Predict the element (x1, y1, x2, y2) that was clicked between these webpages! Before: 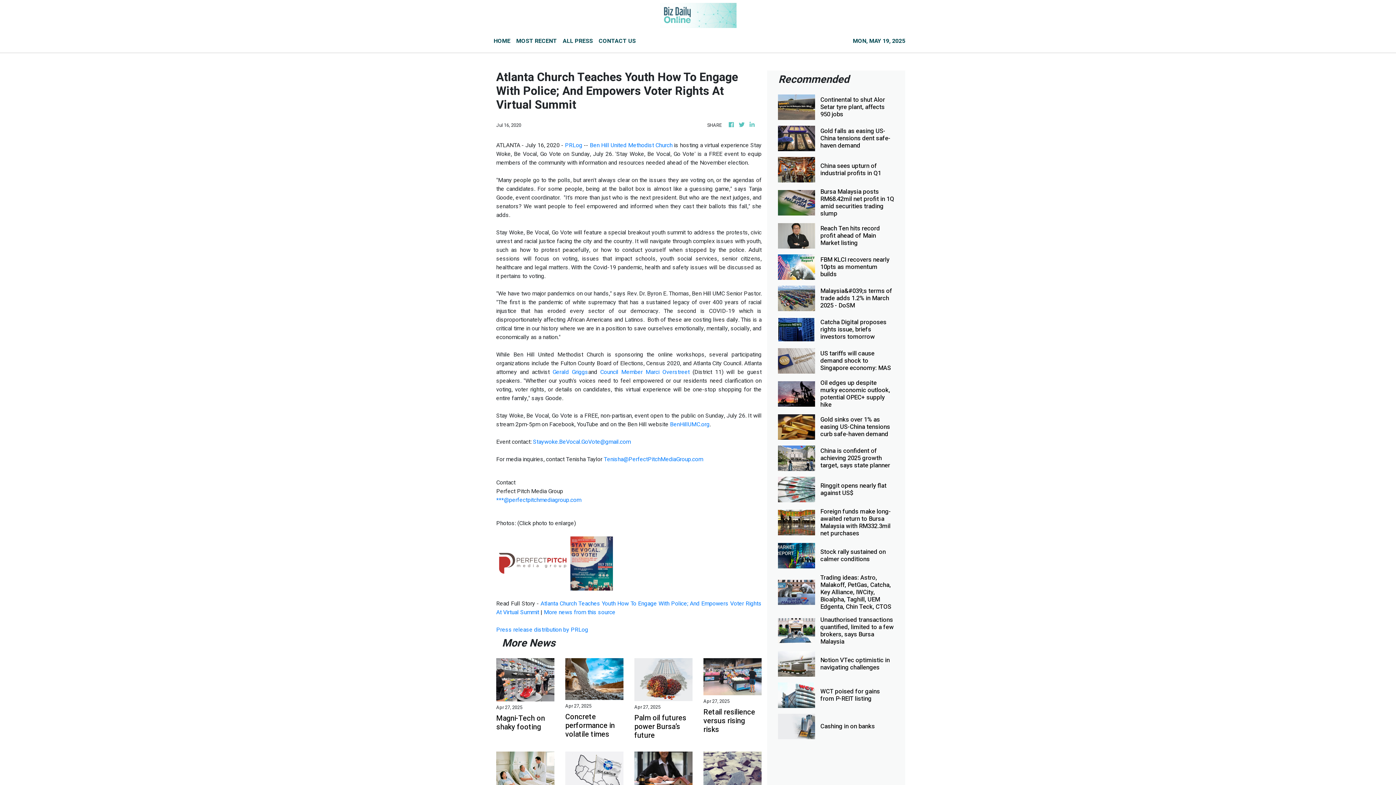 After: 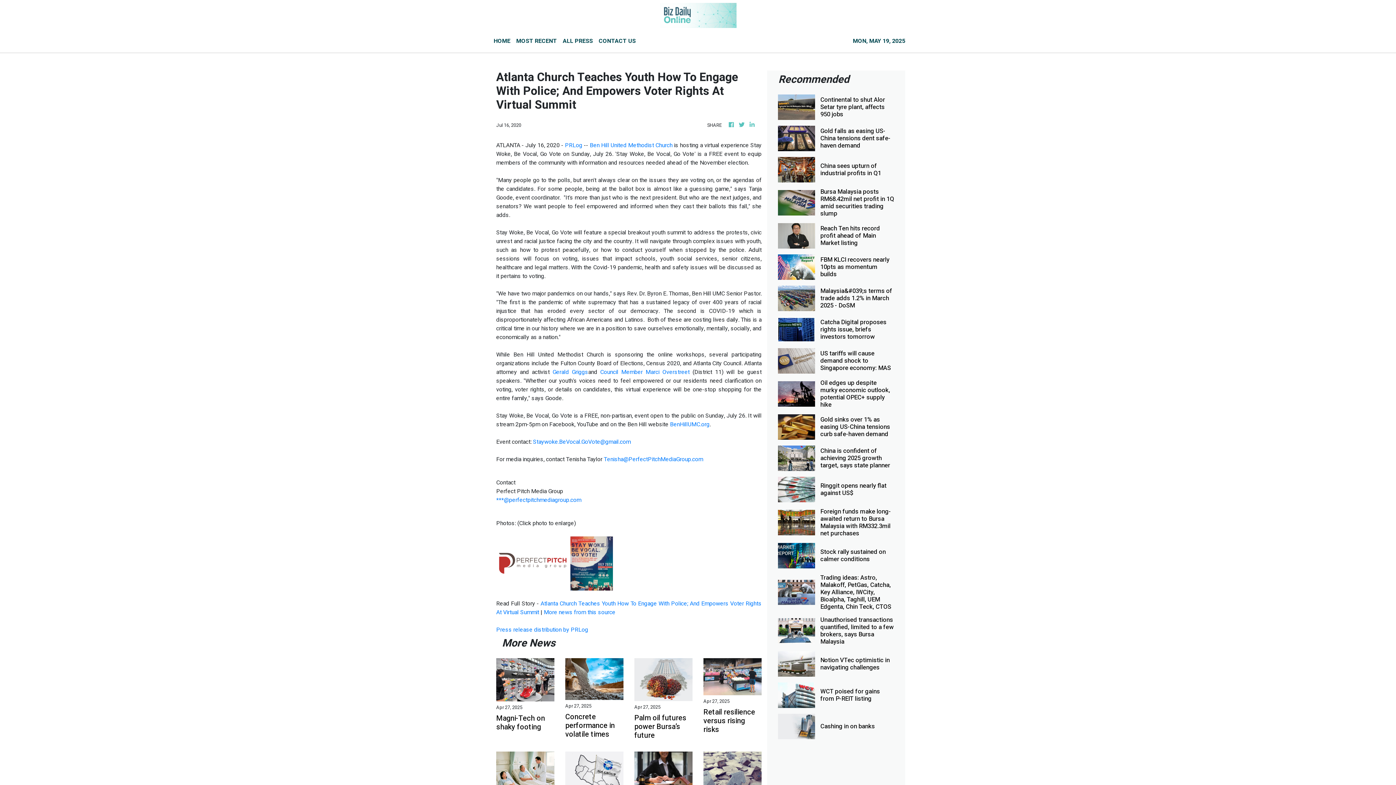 Action: bbox: (604, 455, 703, 464) label: Tenisha@PerfectPitchMediaGroup.com